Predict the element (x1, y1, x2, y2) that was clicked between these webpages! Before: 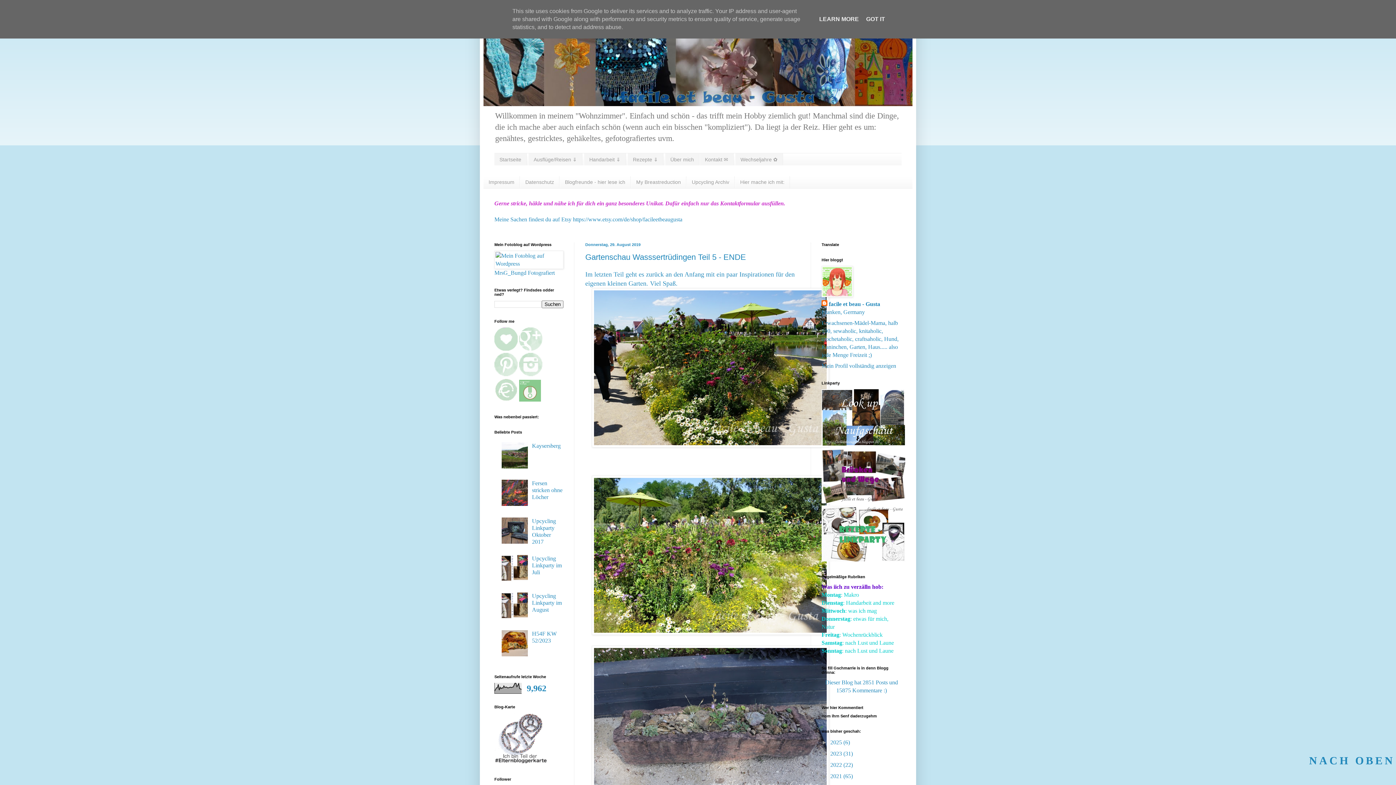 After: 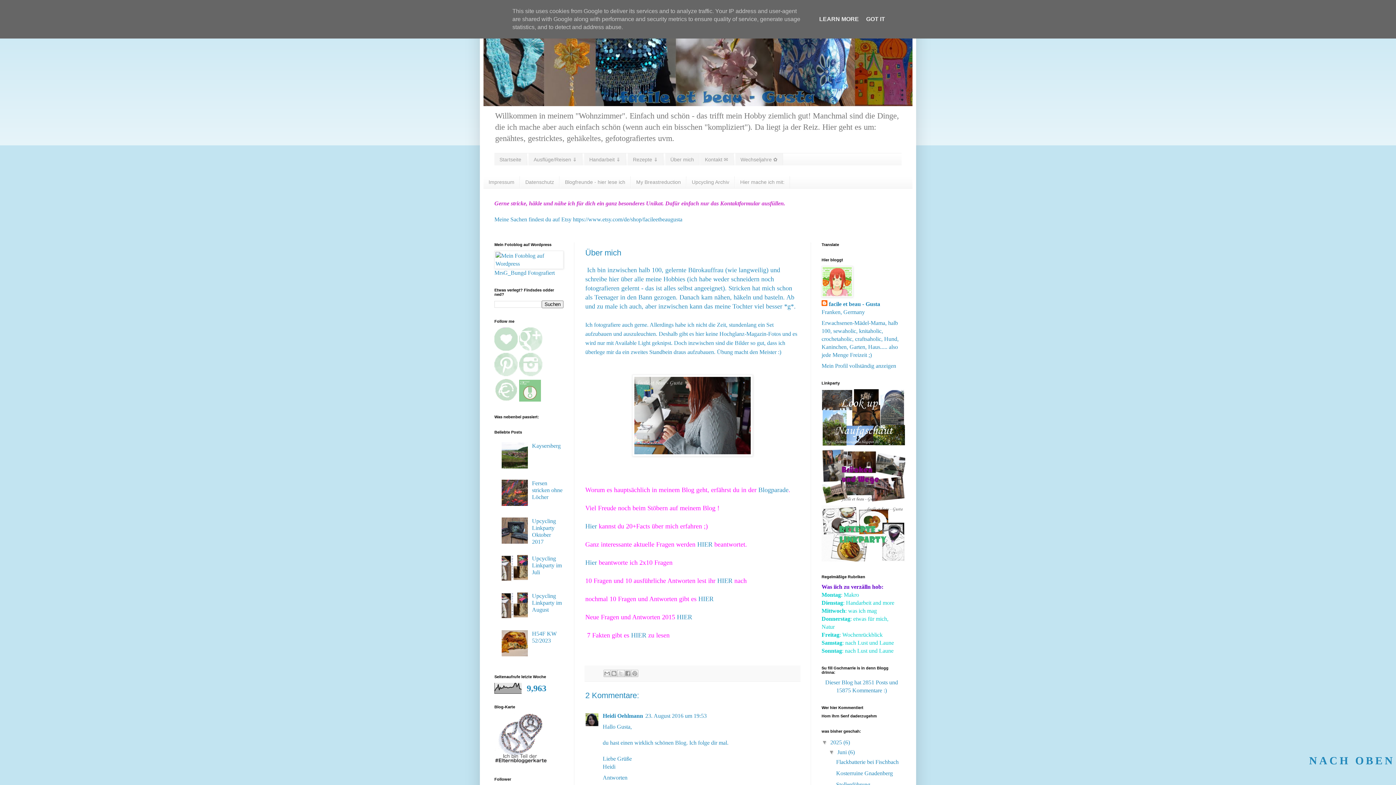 Action: bbox: (665, 153, 699, 165) label: Über mich